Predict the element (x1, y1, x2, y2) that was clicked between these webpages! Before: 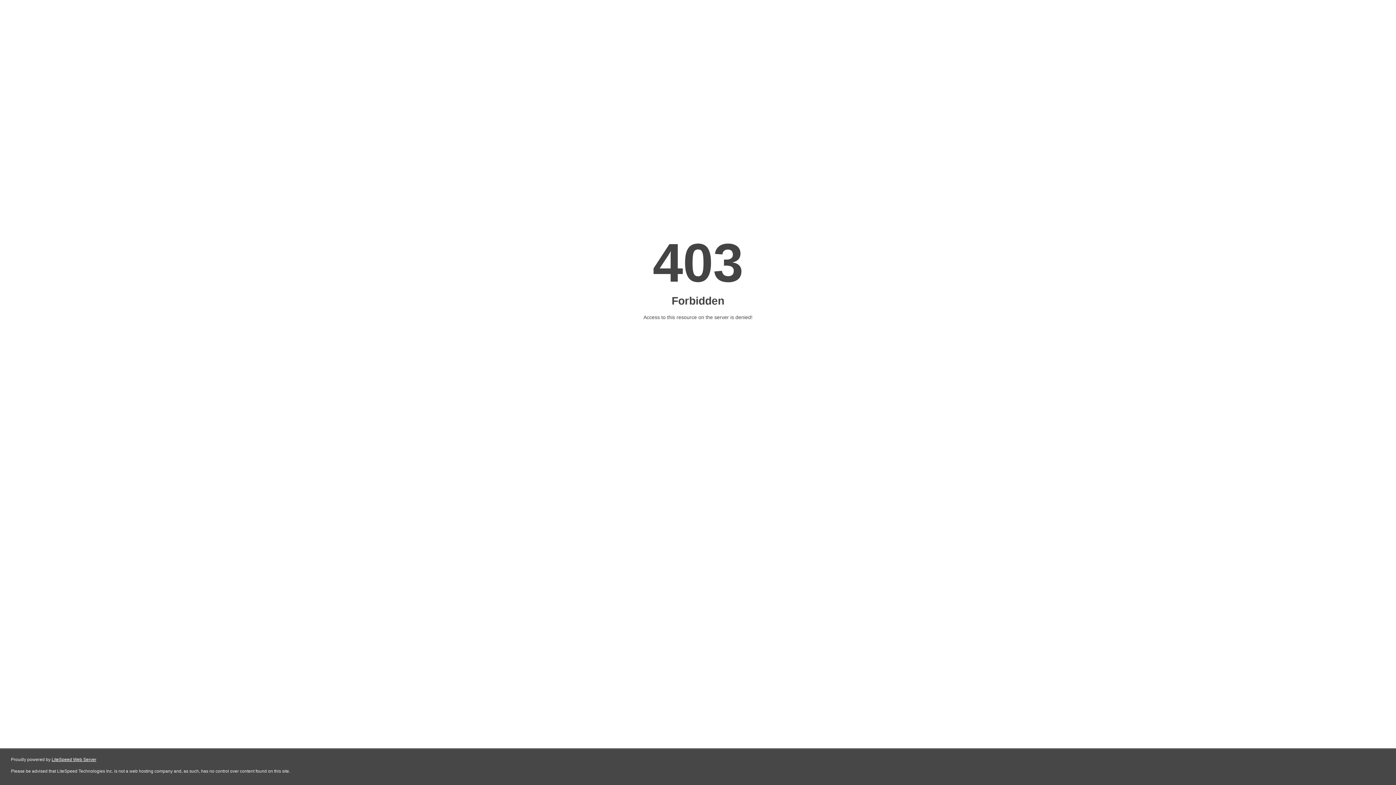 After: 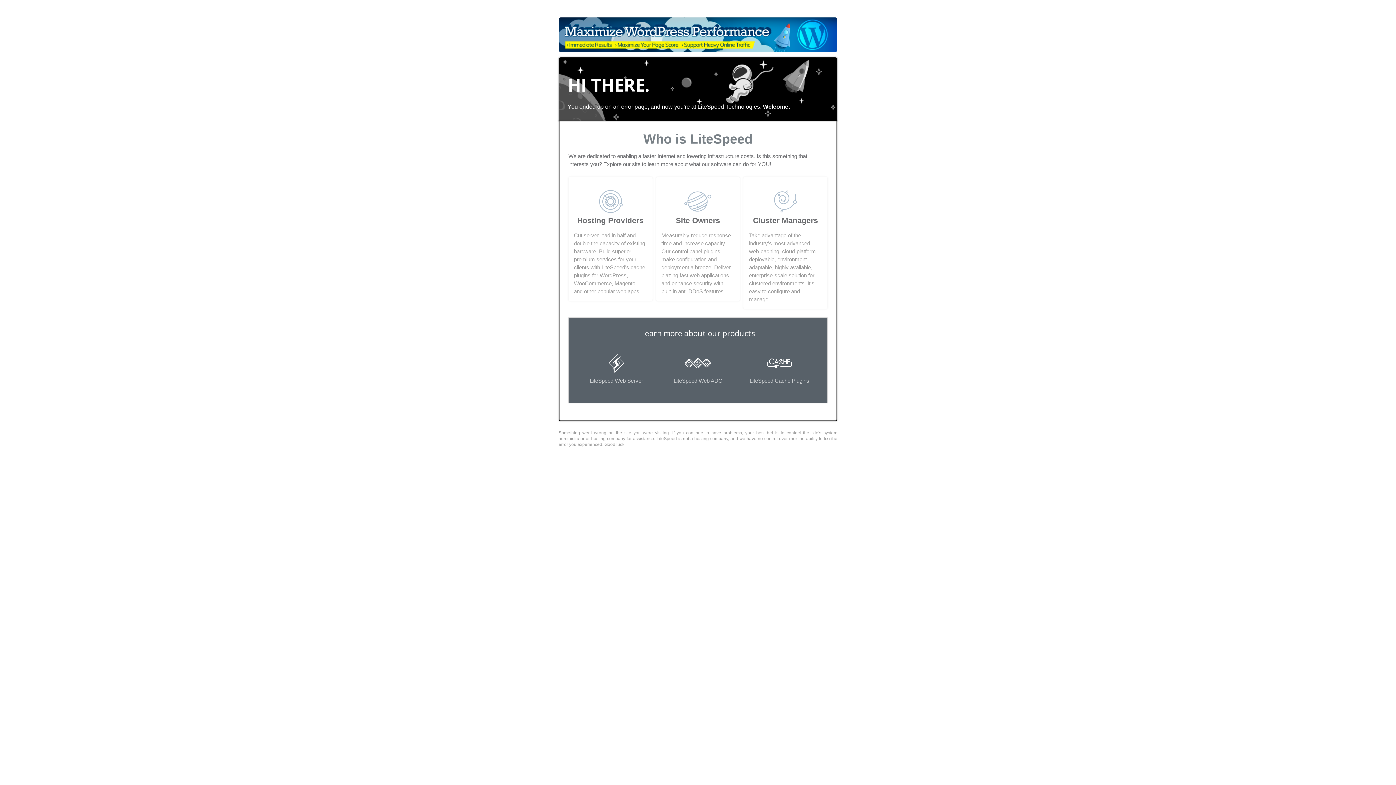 Action: bbox: (51, 757, 96, 762) label: LiteSpeed Web Server